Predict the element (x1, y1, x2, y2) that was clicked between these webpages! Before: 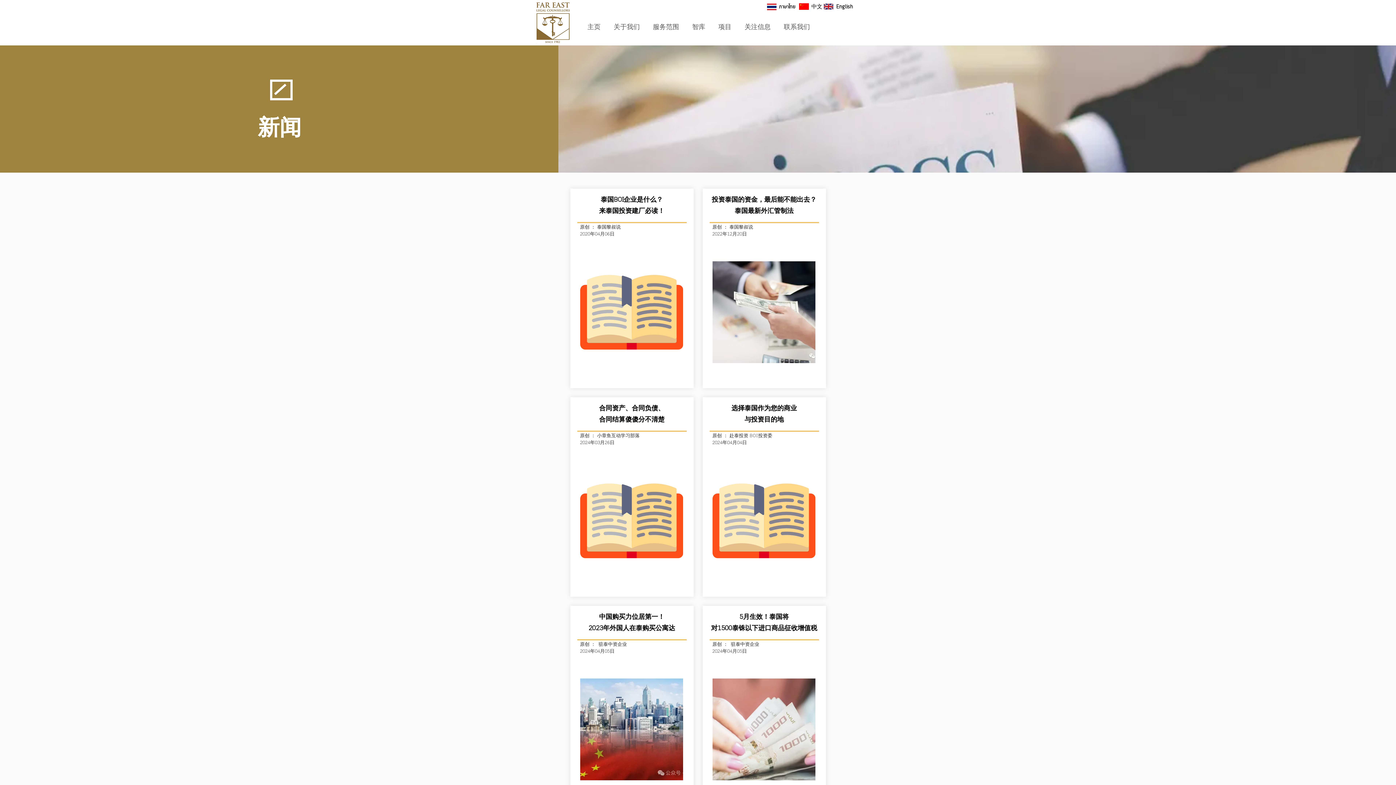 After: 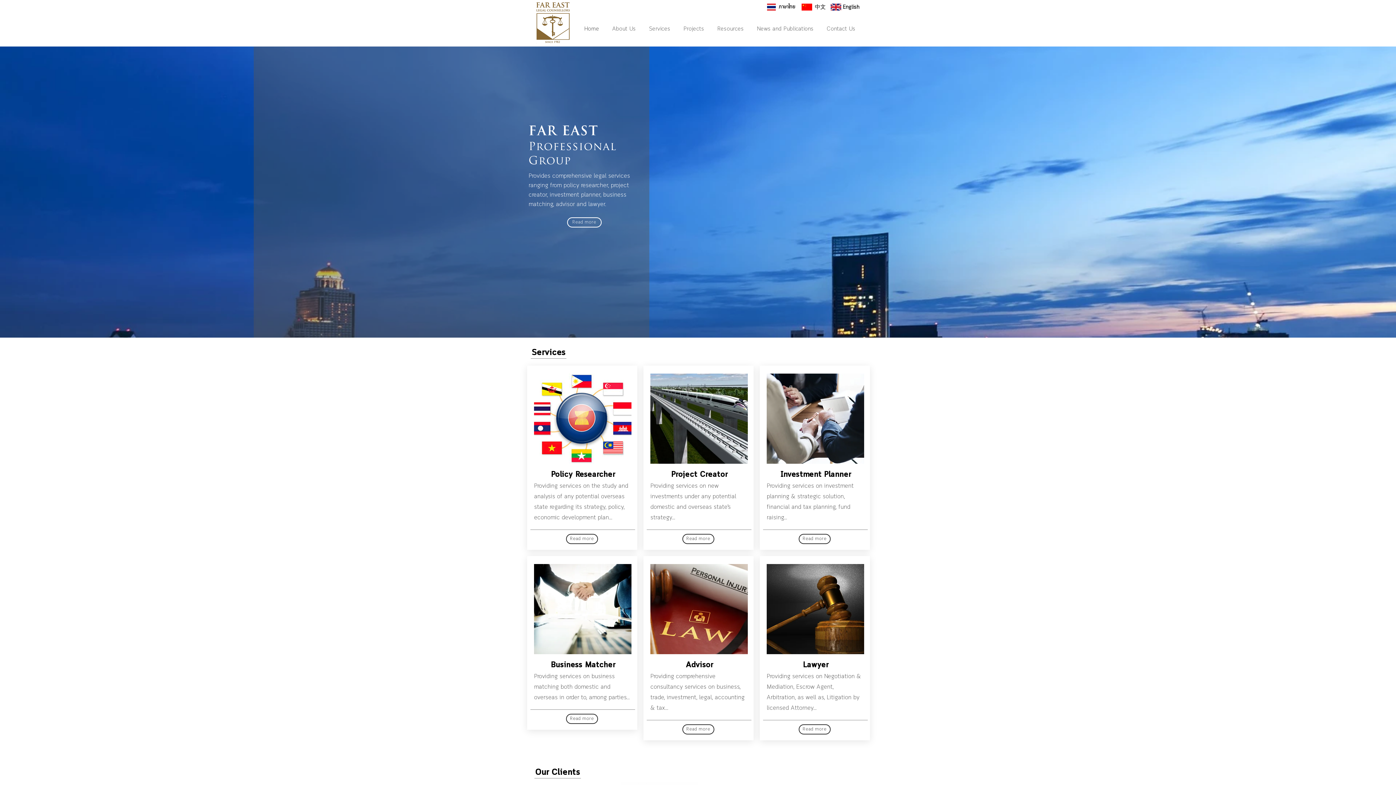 Action: bbox: (835, 3, 853, 10) label: English